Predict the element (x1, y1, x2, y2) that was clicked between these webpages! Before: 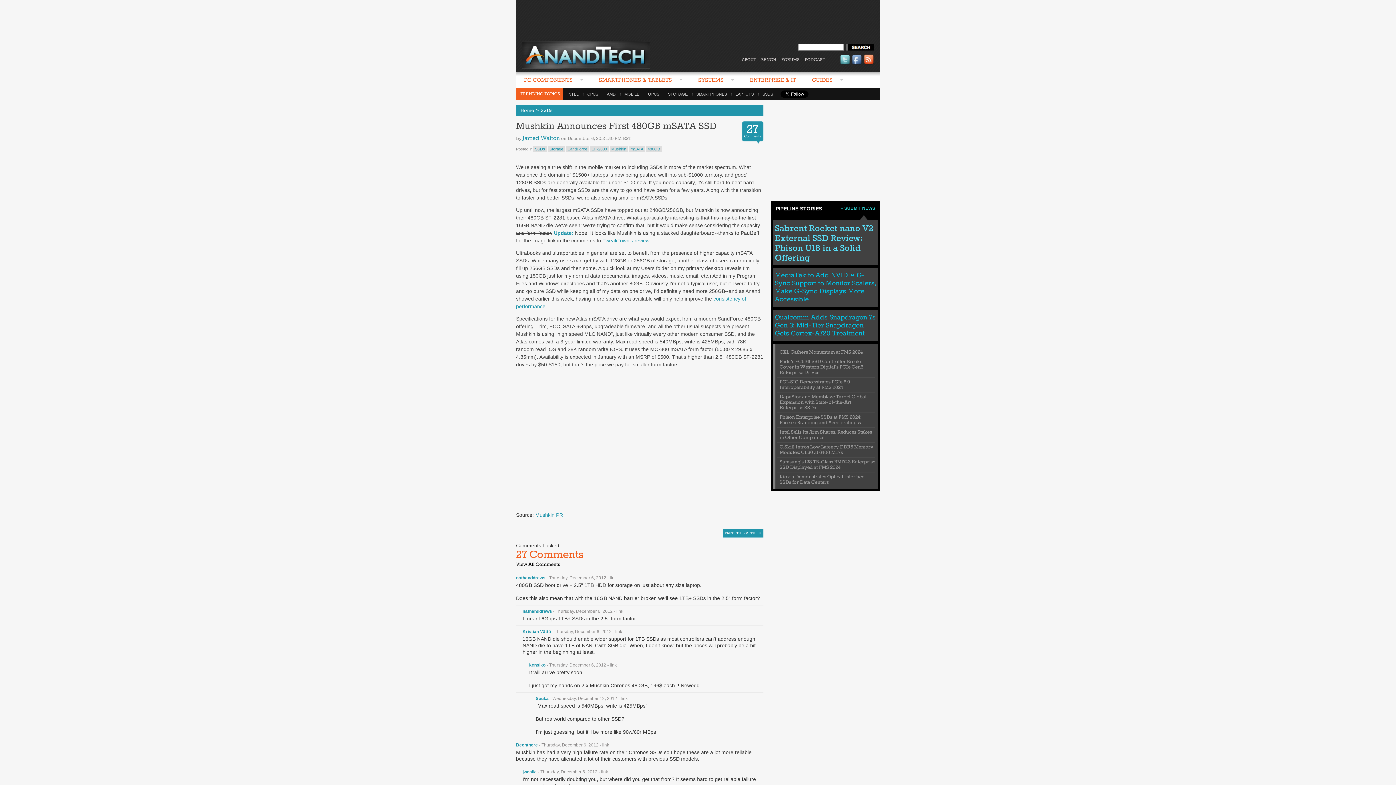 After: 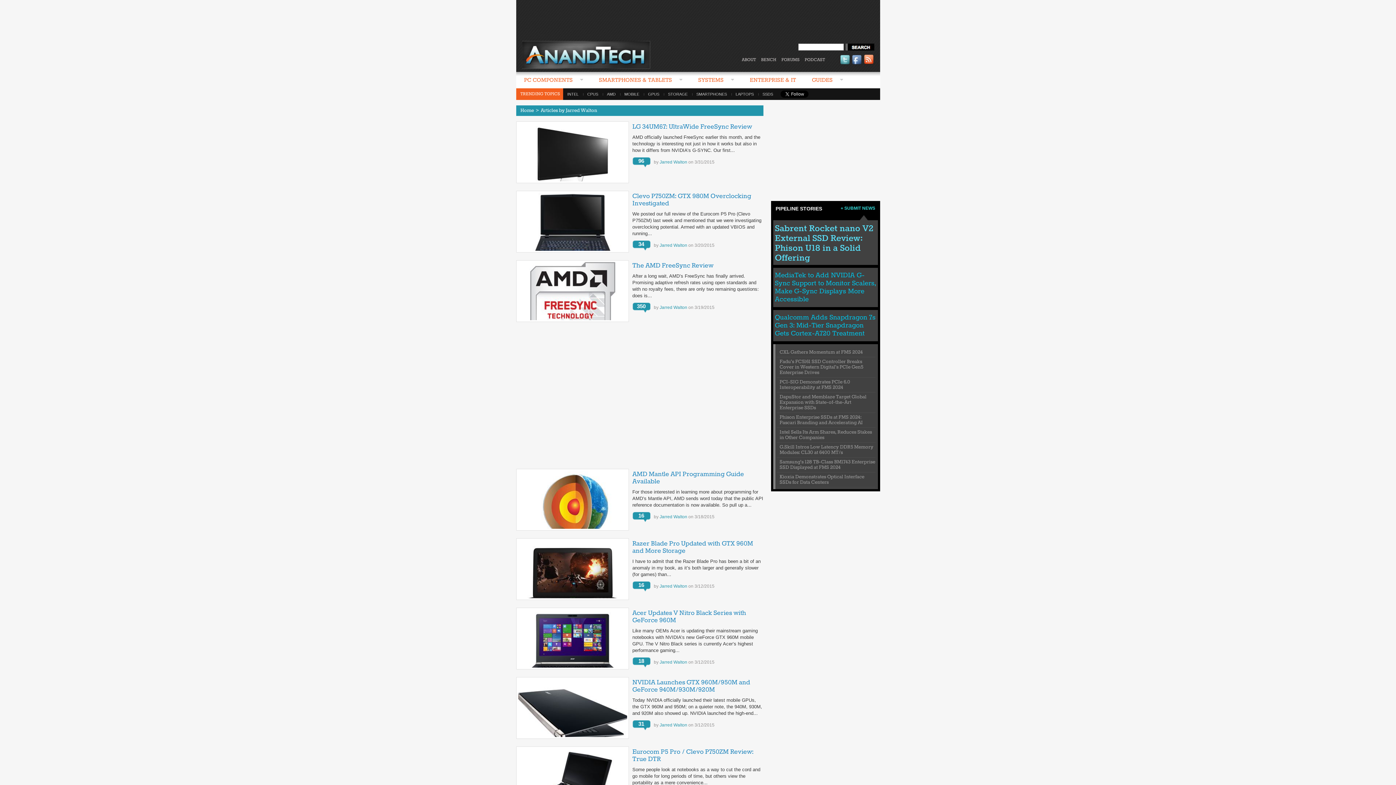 Action: bbox: (522, 134, 560, 142) label: Jarred Walton